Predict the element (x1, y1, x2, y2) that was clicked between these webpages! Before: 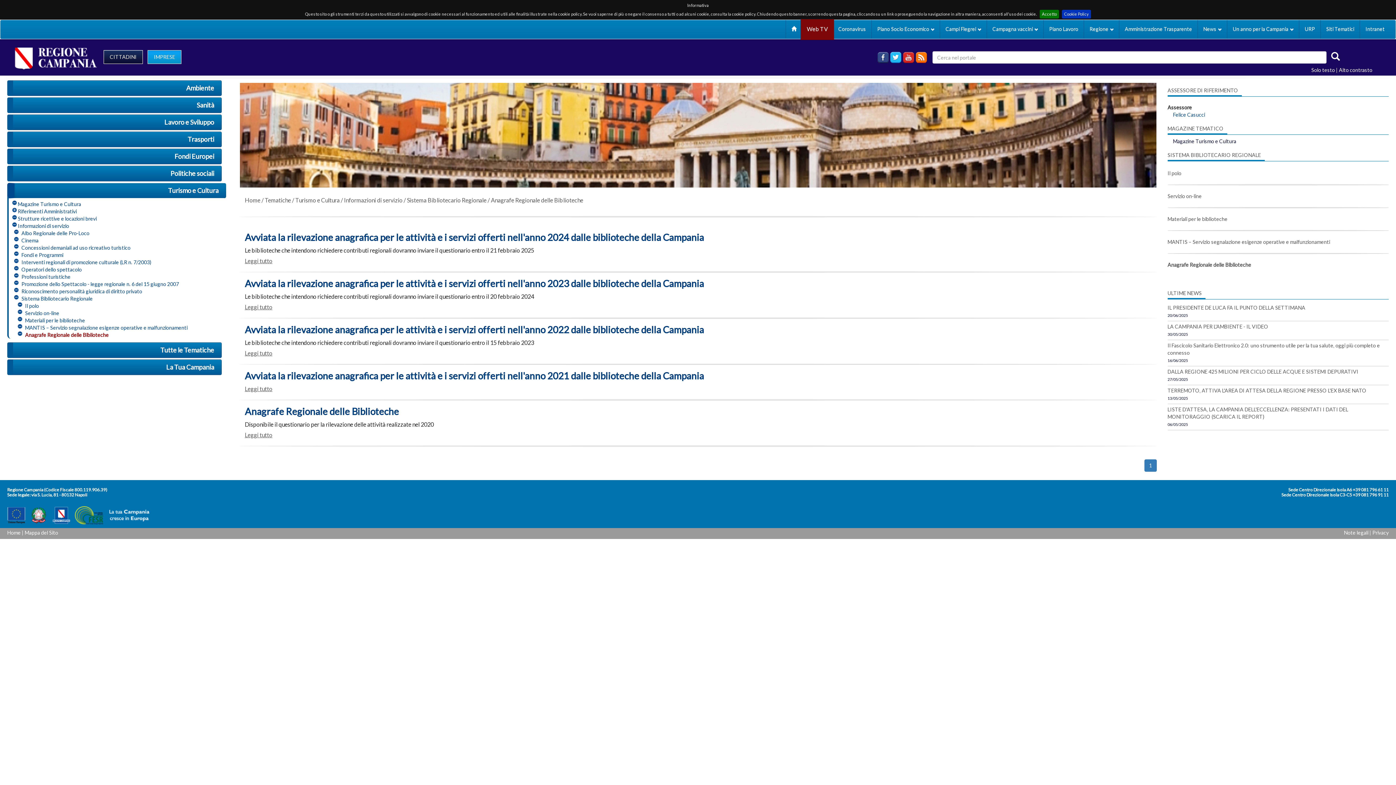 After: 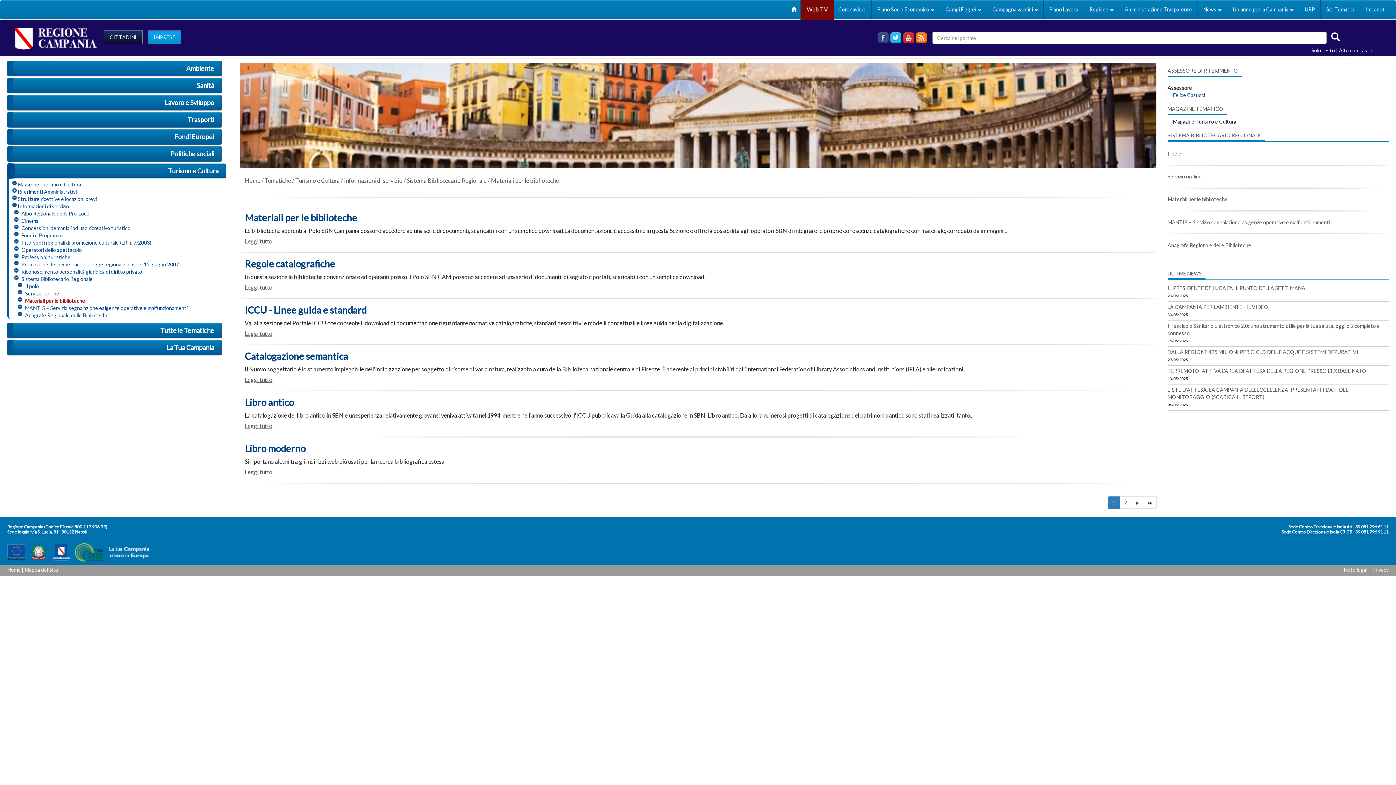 Action: label: Materiali per le biblioteche bbox: (23, 317, 228, 324)